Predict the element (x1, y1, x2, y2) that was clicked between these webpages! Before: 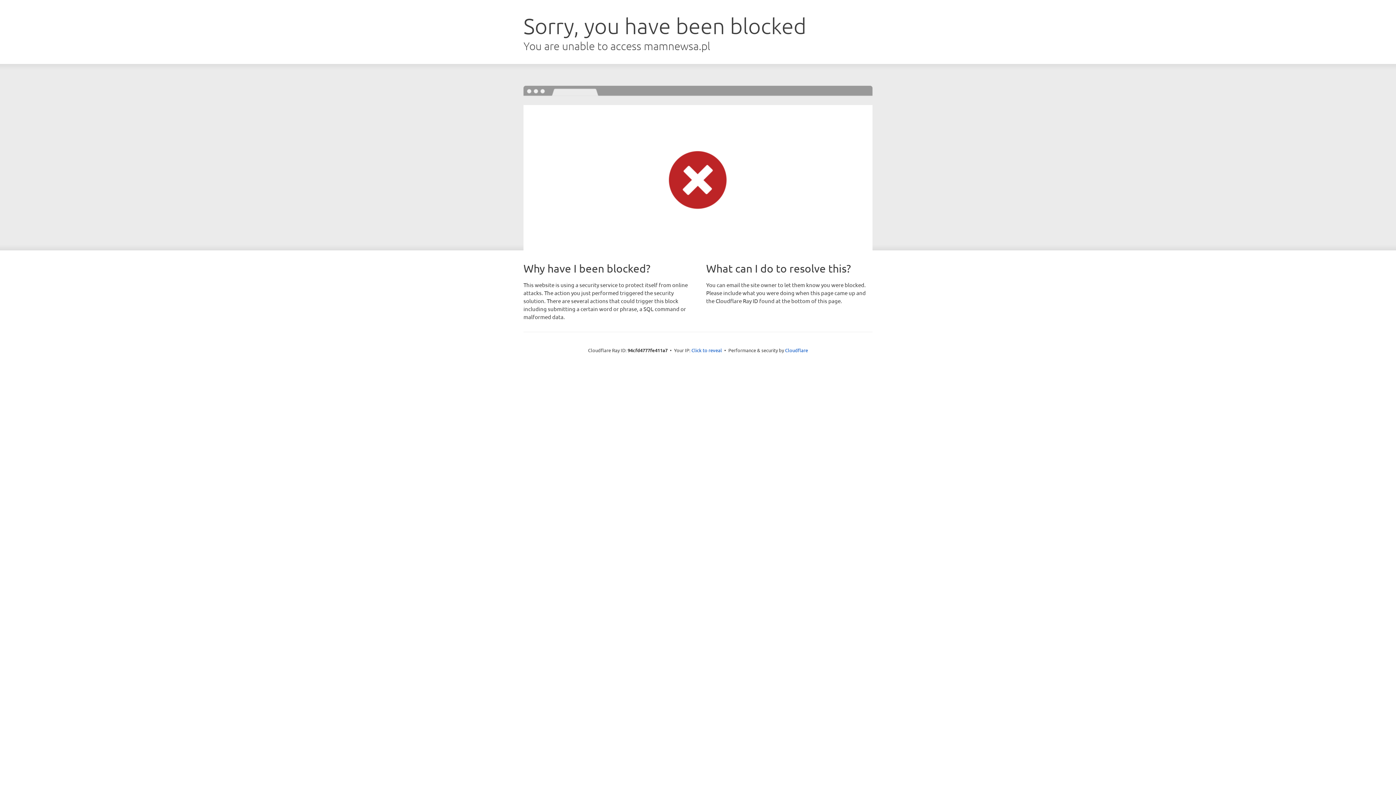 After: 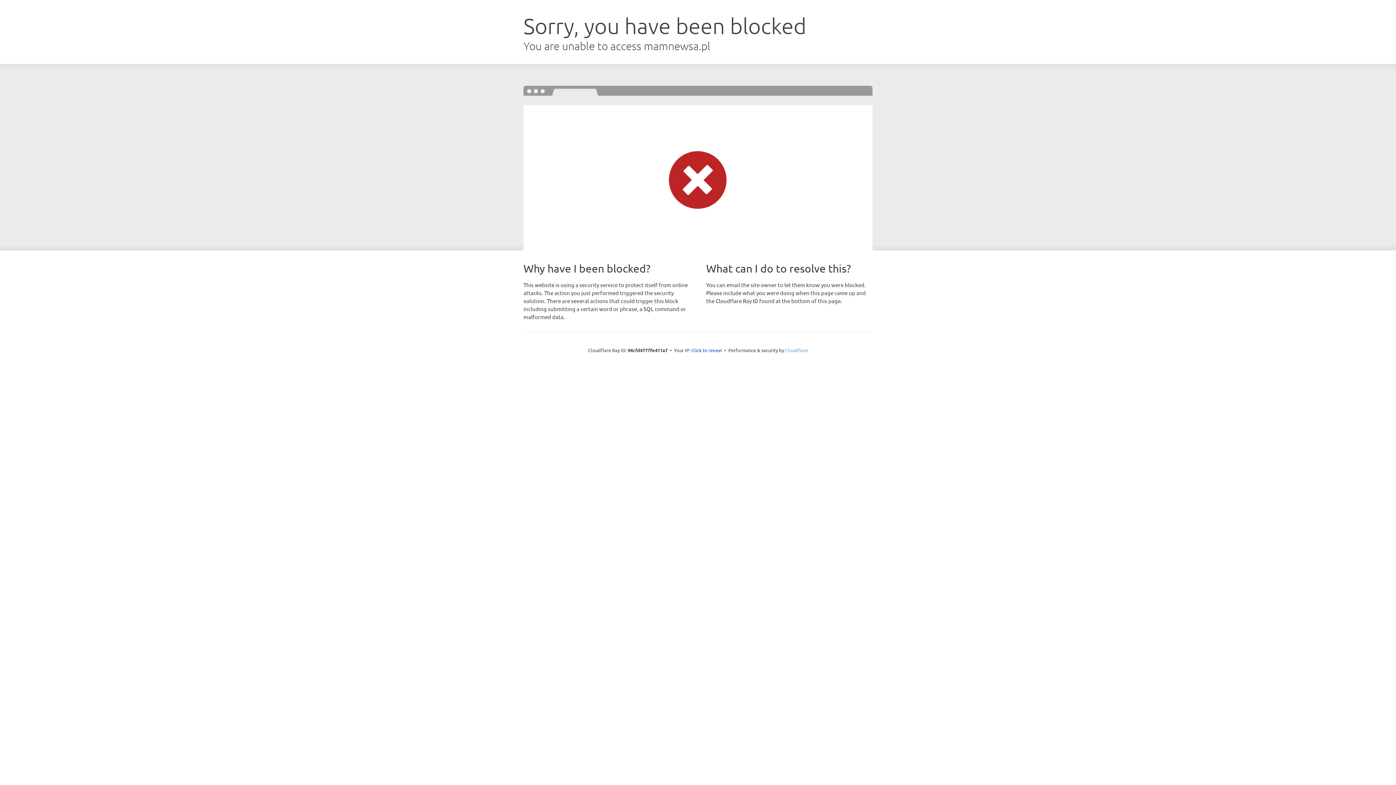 Action: bbox: (785, 347, 808, 353) label: Cloudflare